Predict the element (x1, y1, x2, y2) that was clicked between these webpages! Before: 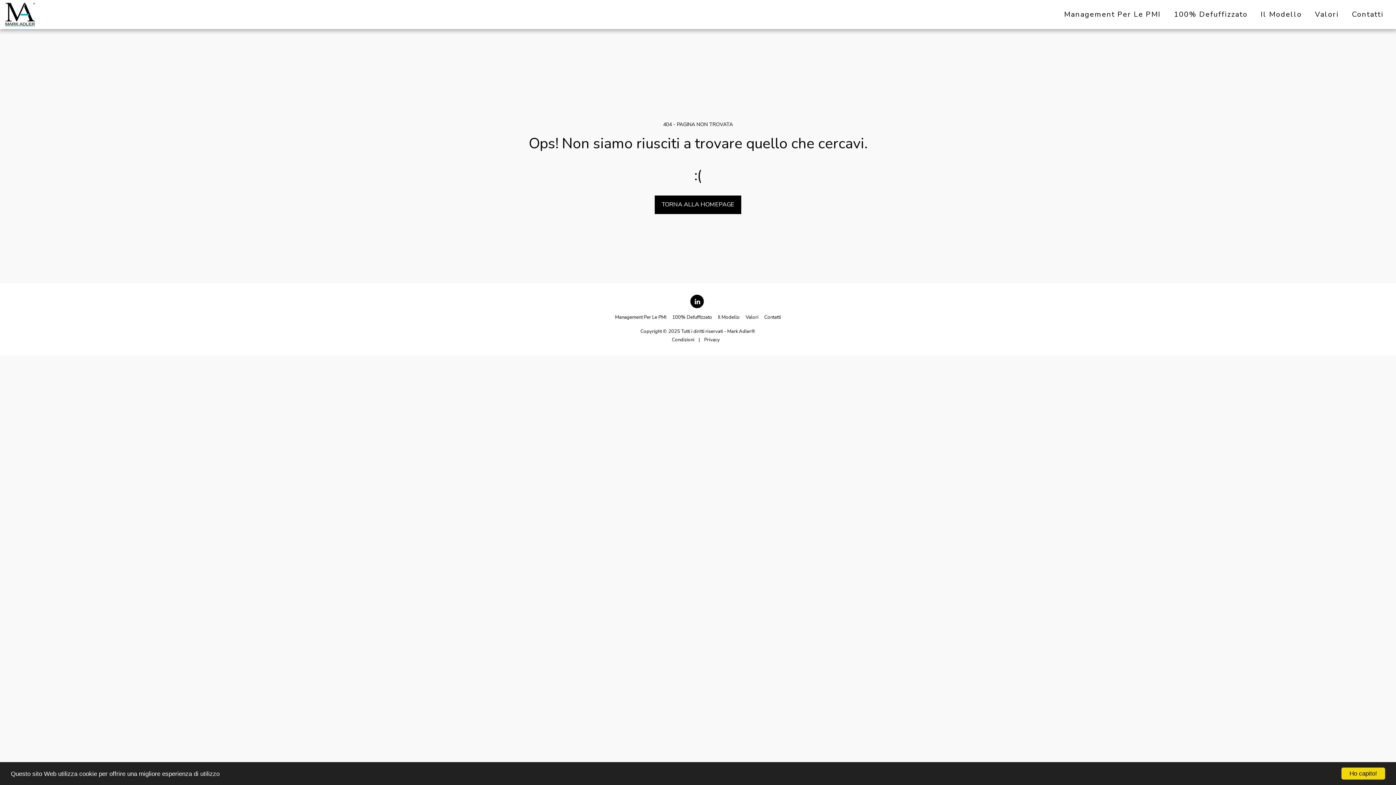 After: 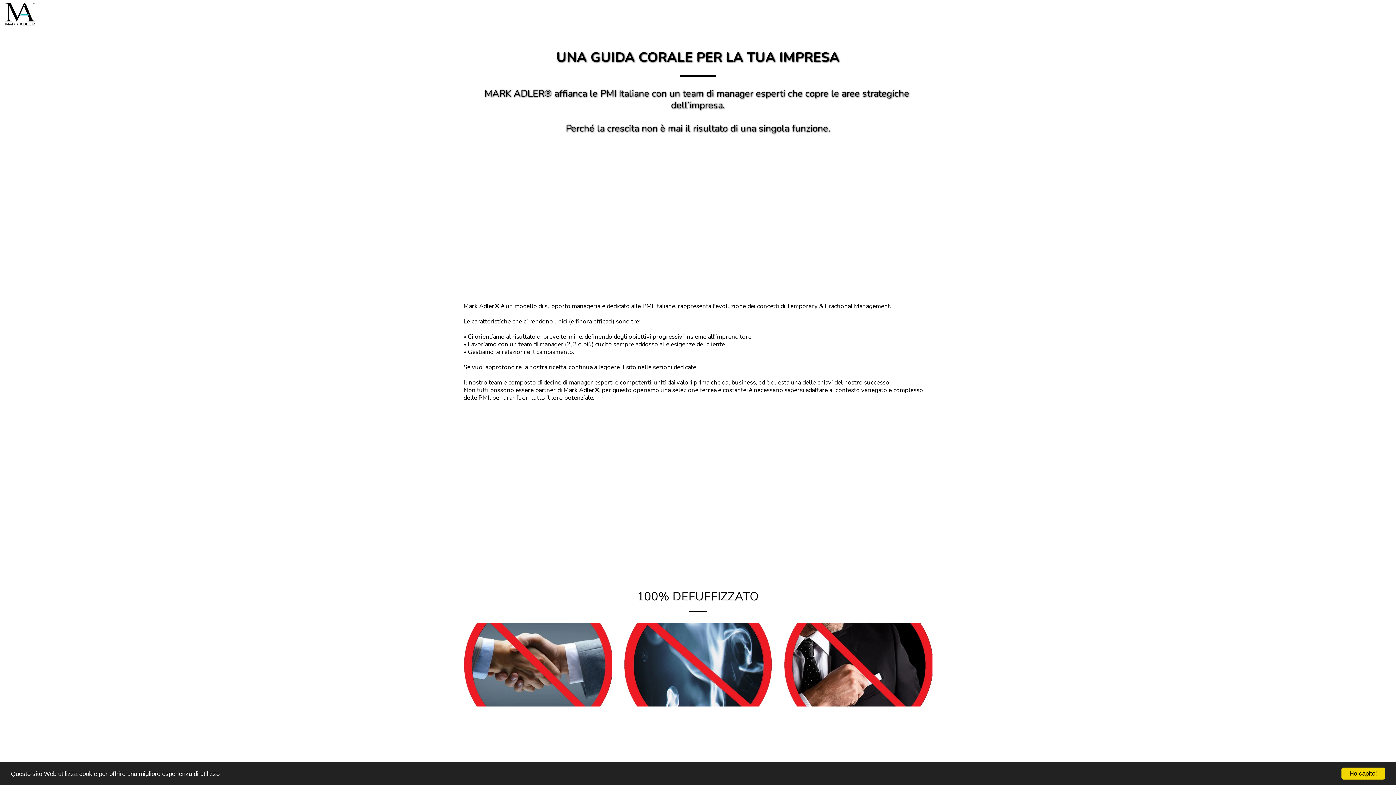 Action: bbox: (654, 195, 741, 214) label: TORNA ALLA HOMEPAGE